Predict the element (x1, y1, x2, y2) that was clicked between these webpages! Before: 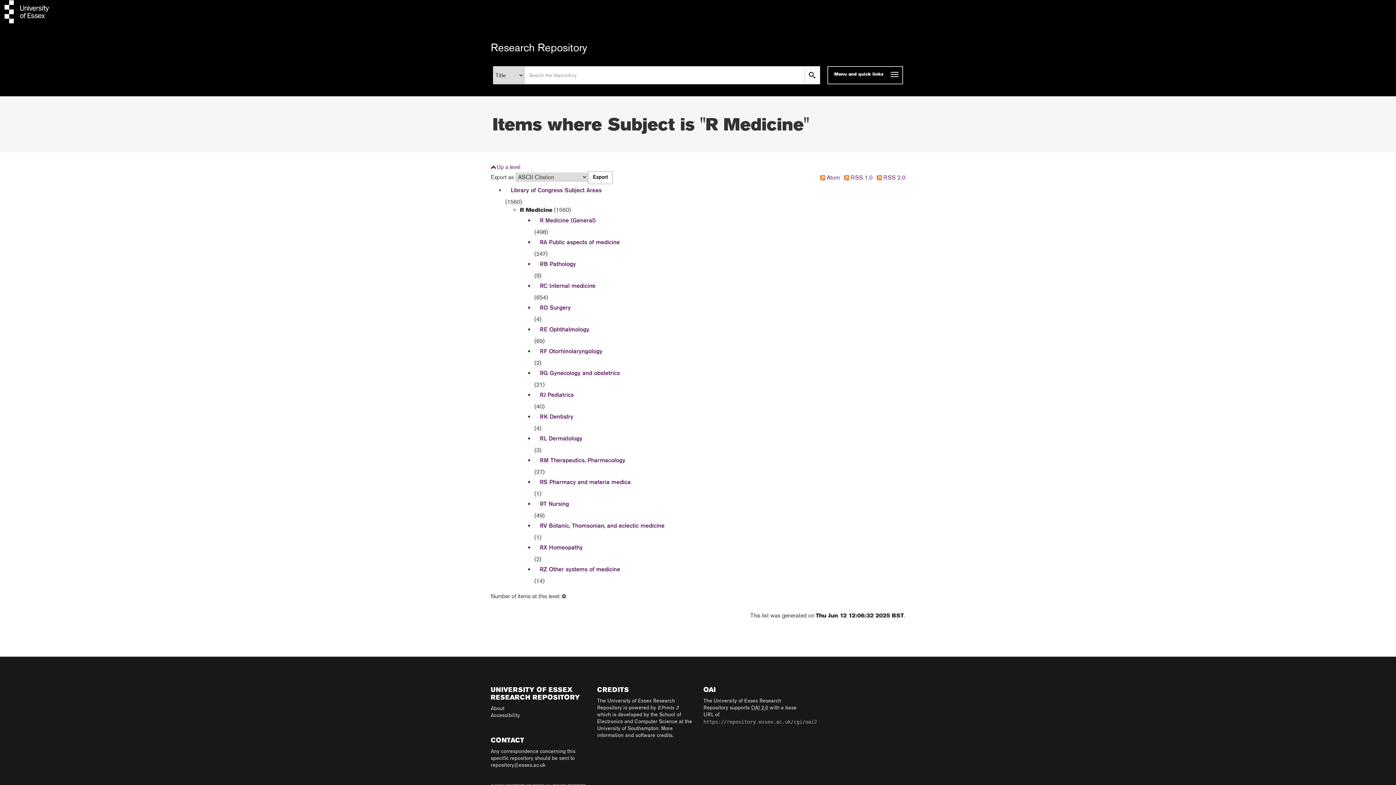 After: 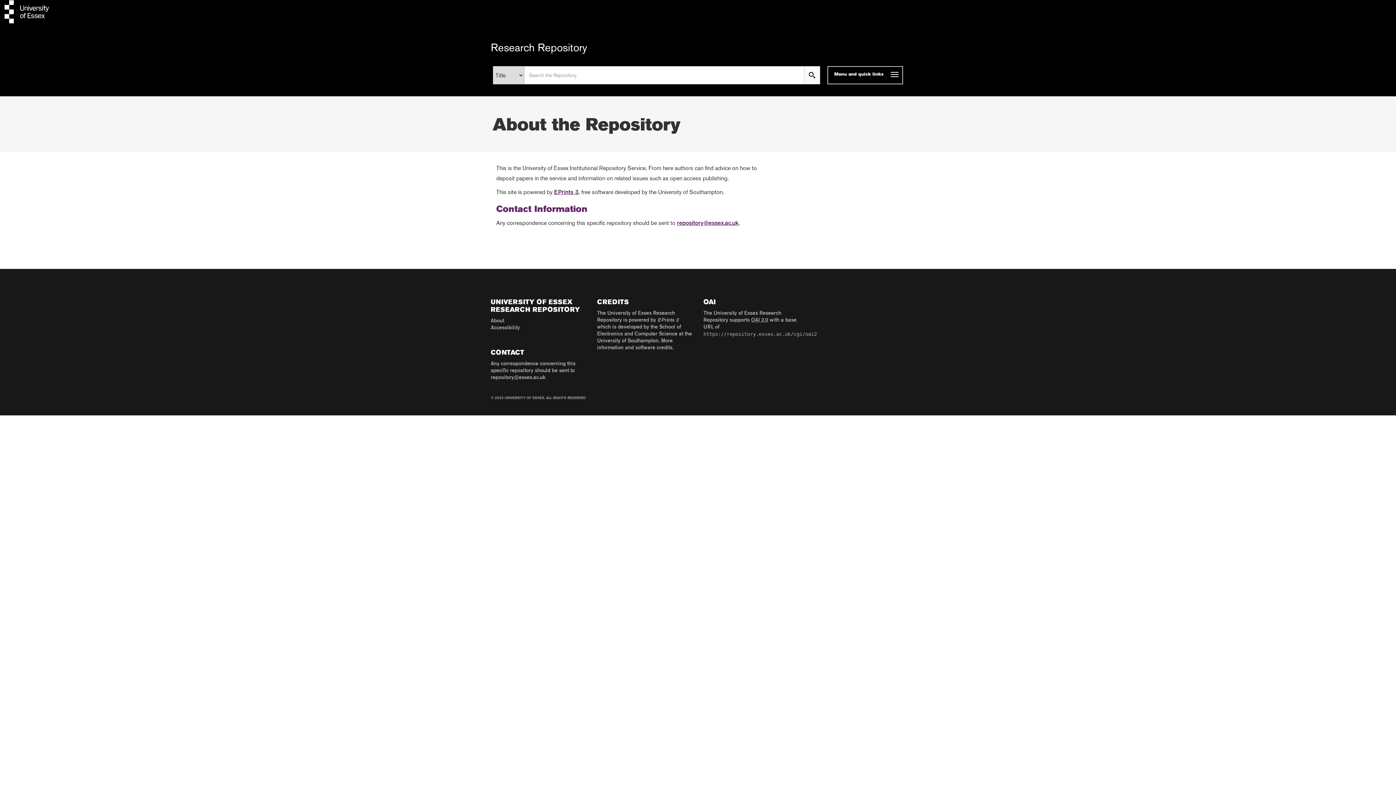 Action: label: About bbox: (490, 706, 504, 711)